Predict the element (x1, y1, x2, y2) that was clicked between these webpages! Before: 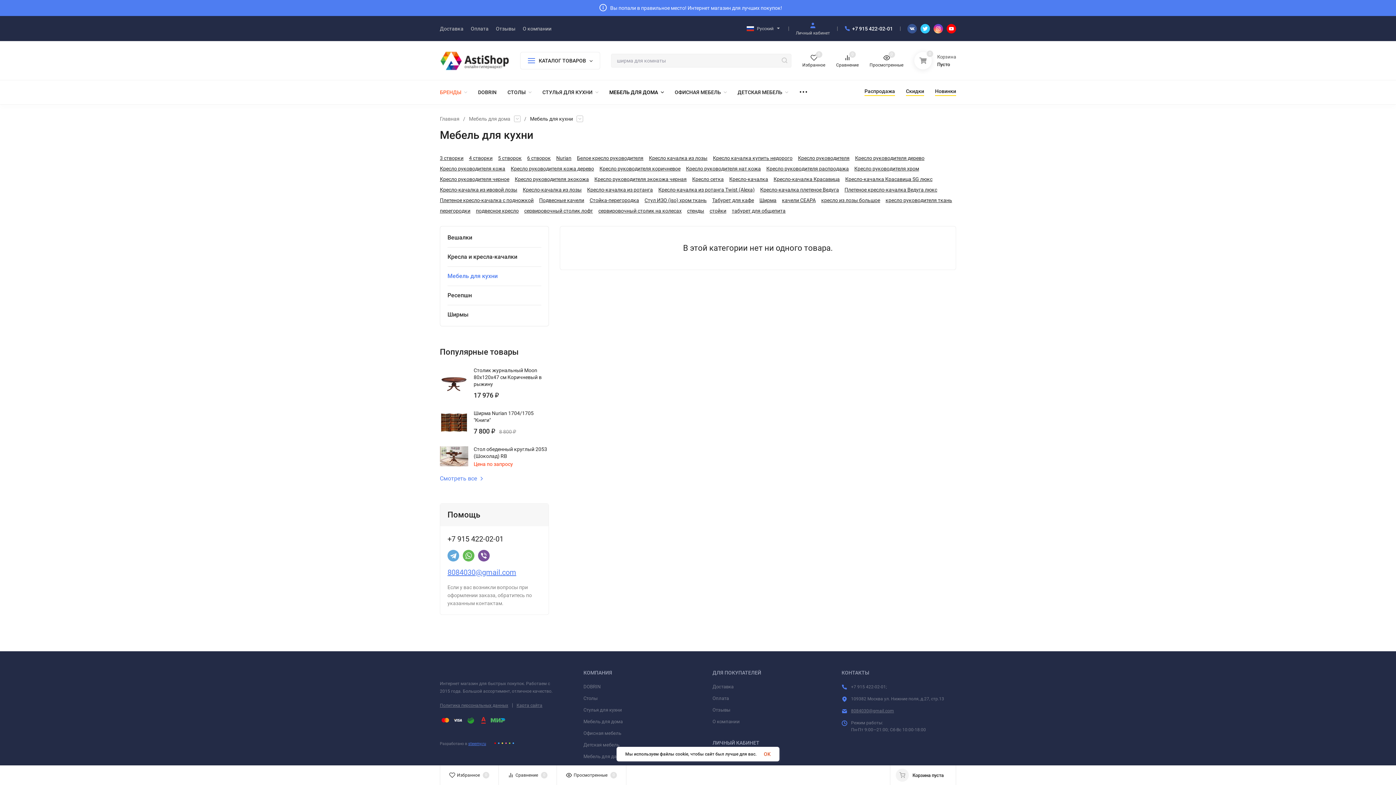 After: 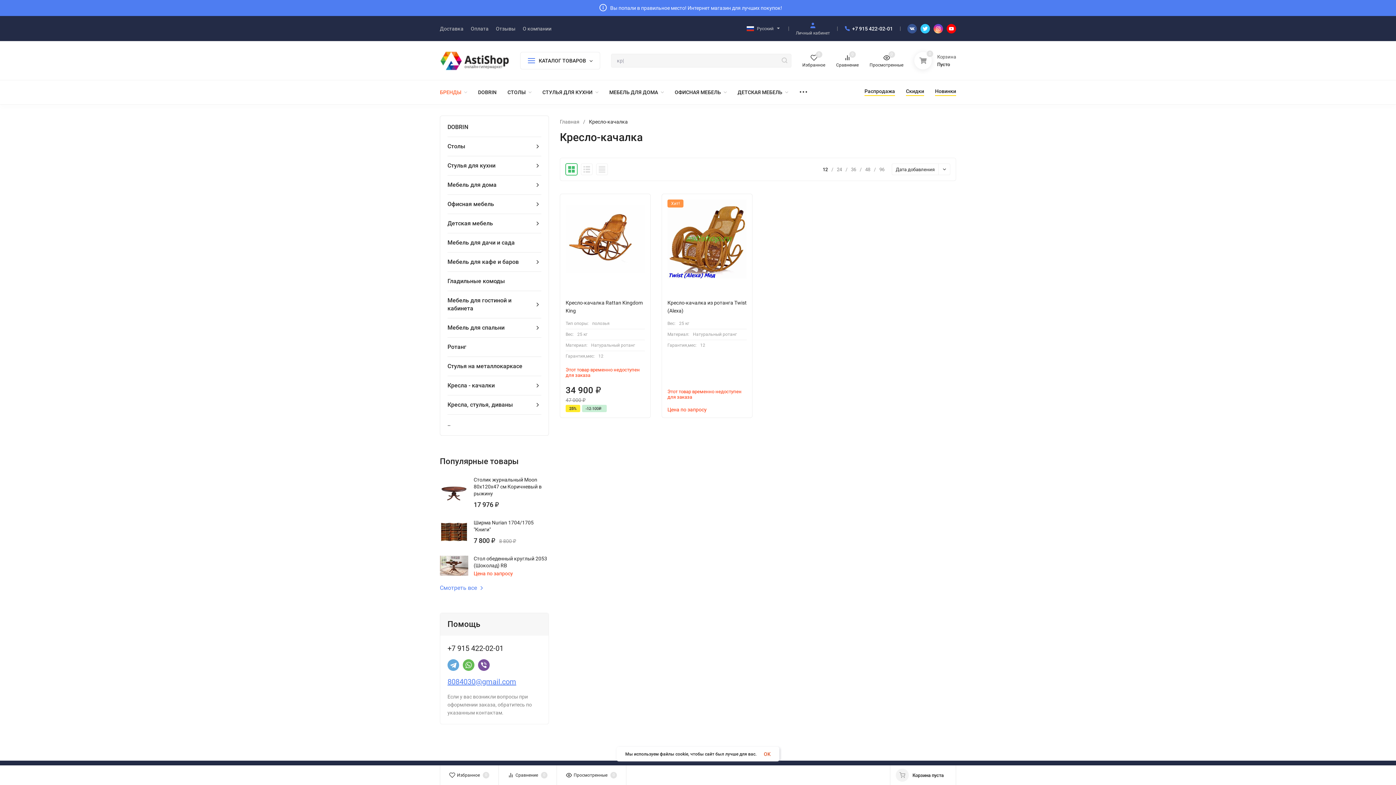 Action: label: Кресло-качалка bbox: (729, 176, 768, 181)